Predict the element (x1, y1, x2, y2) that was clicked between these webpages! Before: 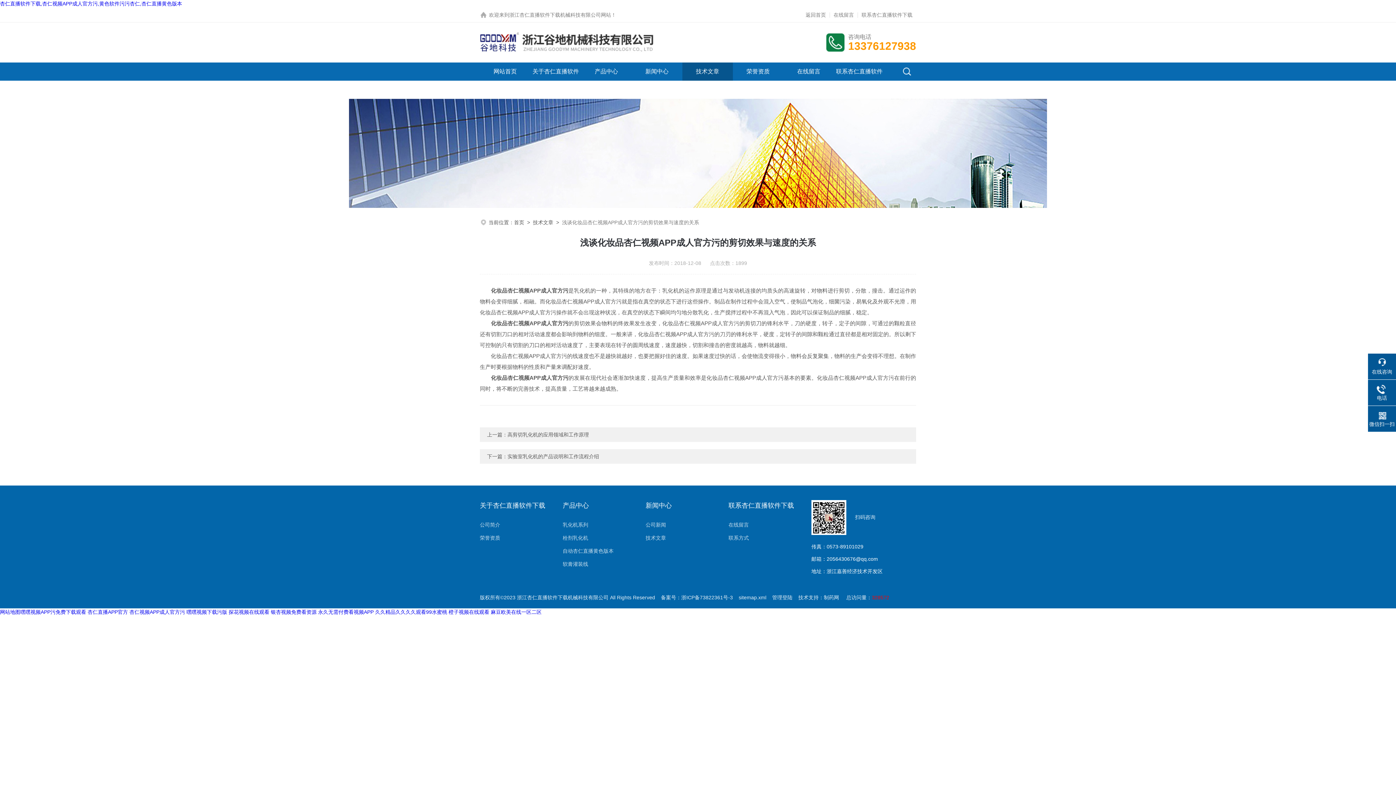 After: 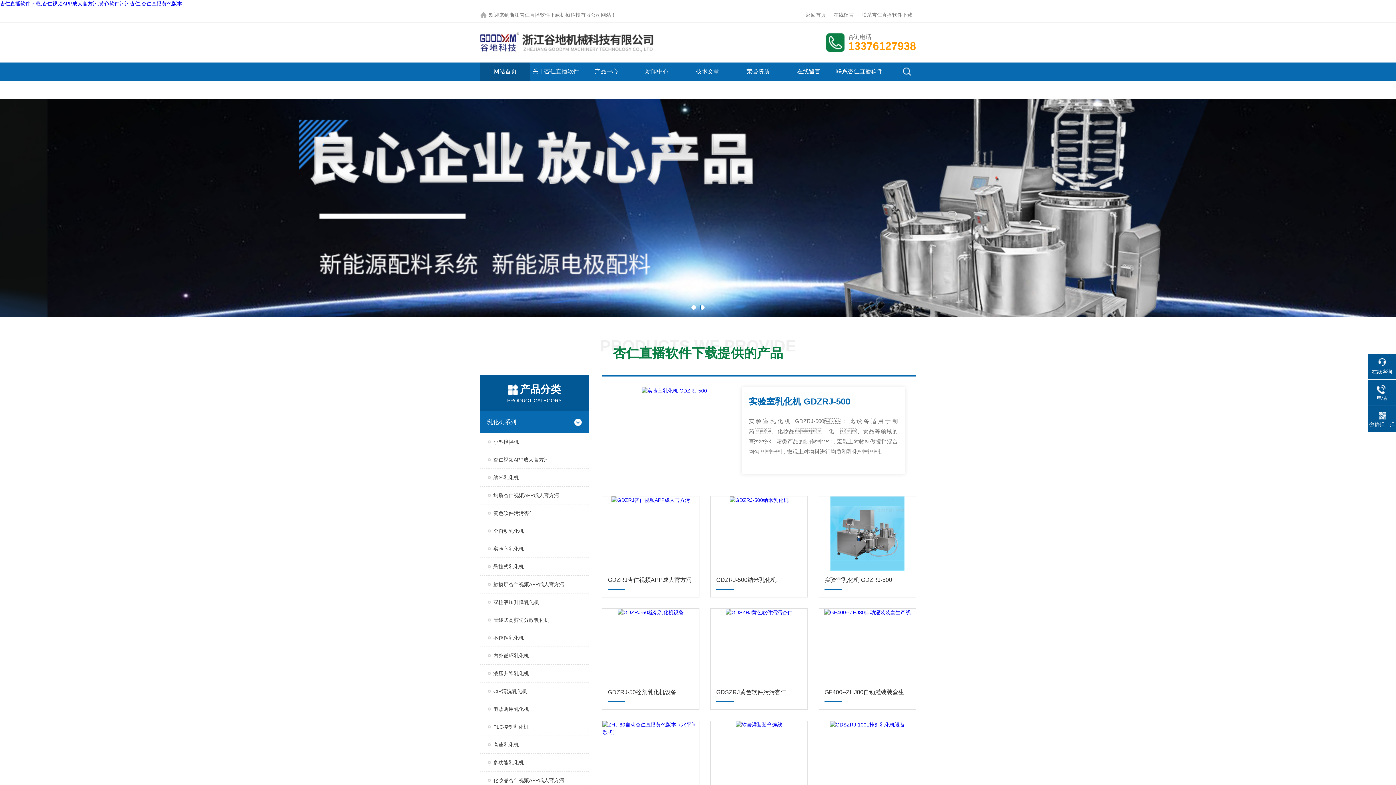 Action: bbox: (802, 7, 829, 22) label: 返回首页